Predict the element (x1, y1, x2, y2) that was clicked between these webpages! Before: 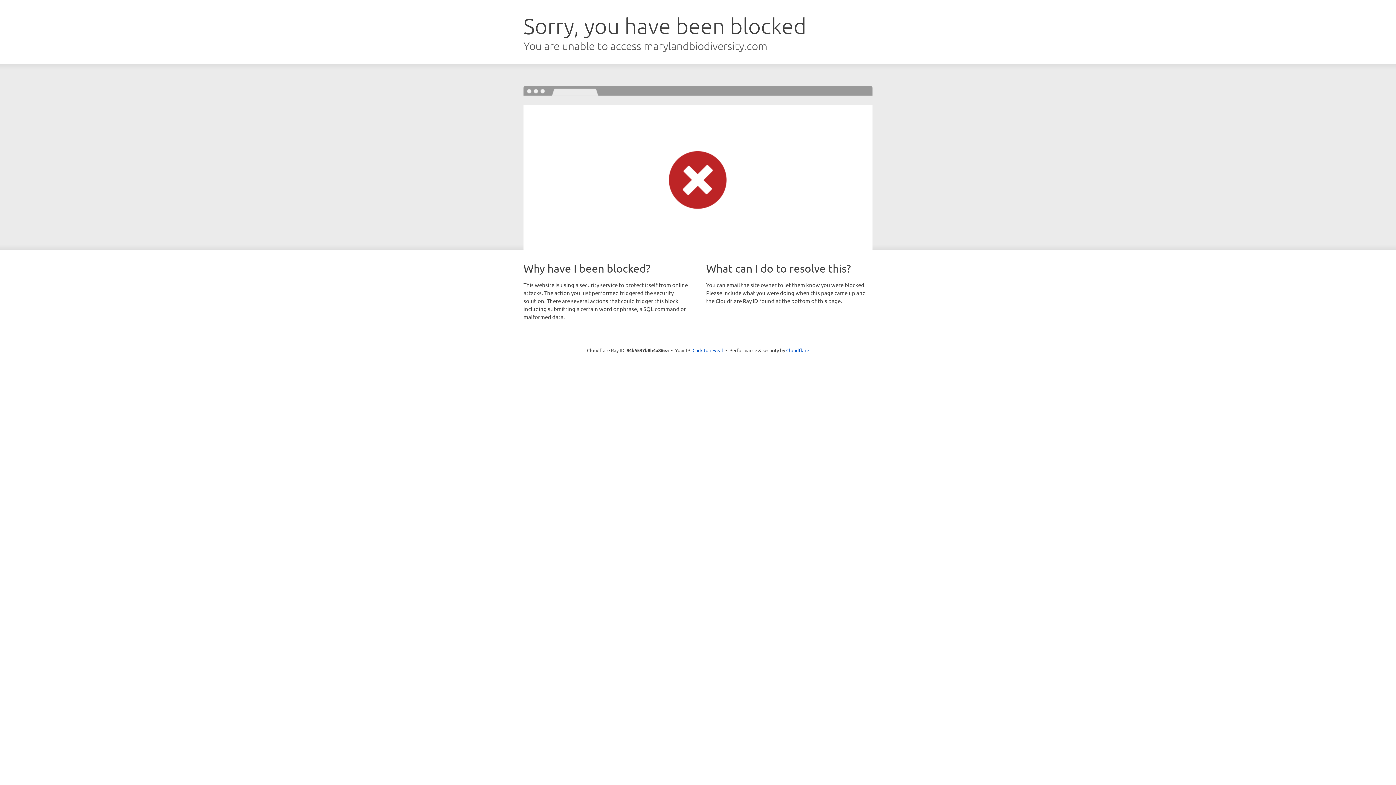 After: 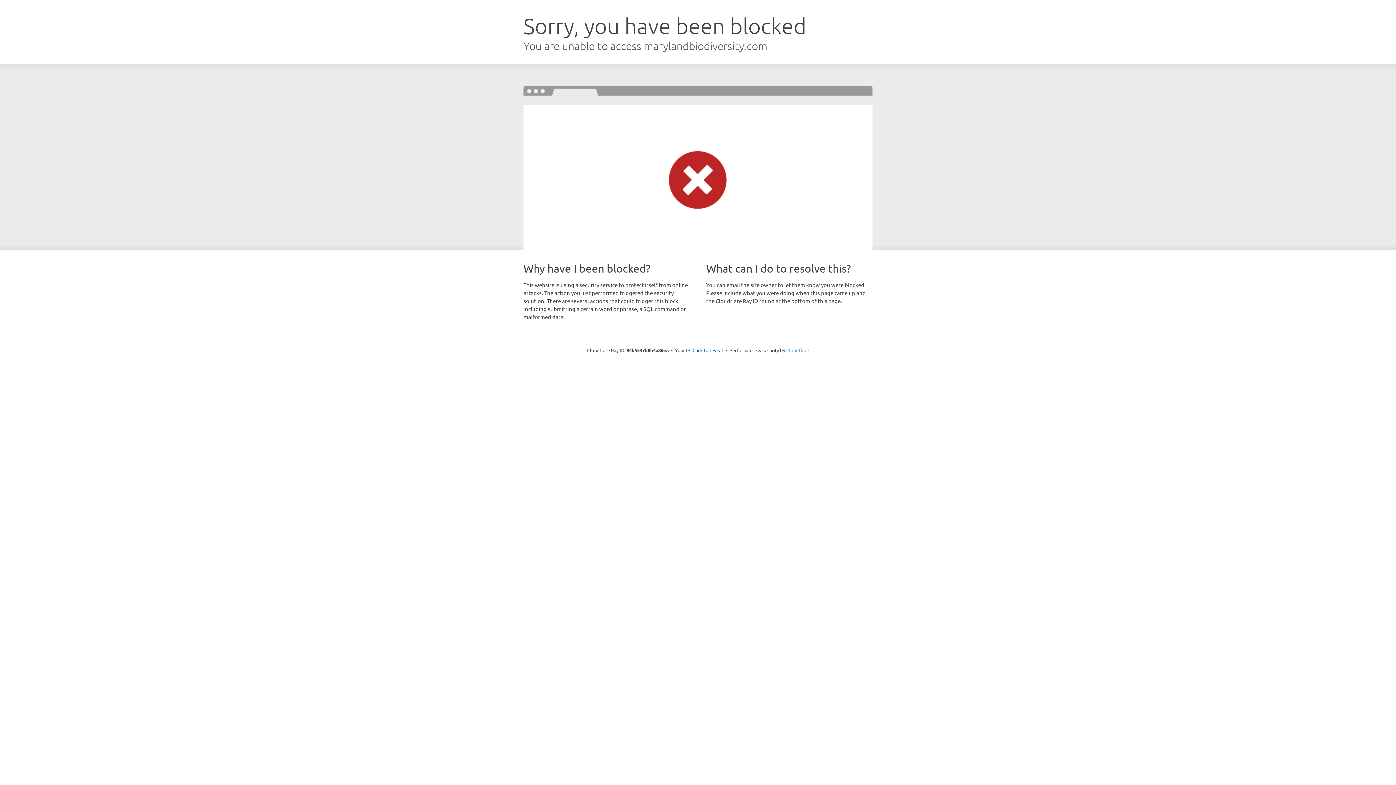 Action: bbox: (786, 347, 809, 353) label: Cloudflare